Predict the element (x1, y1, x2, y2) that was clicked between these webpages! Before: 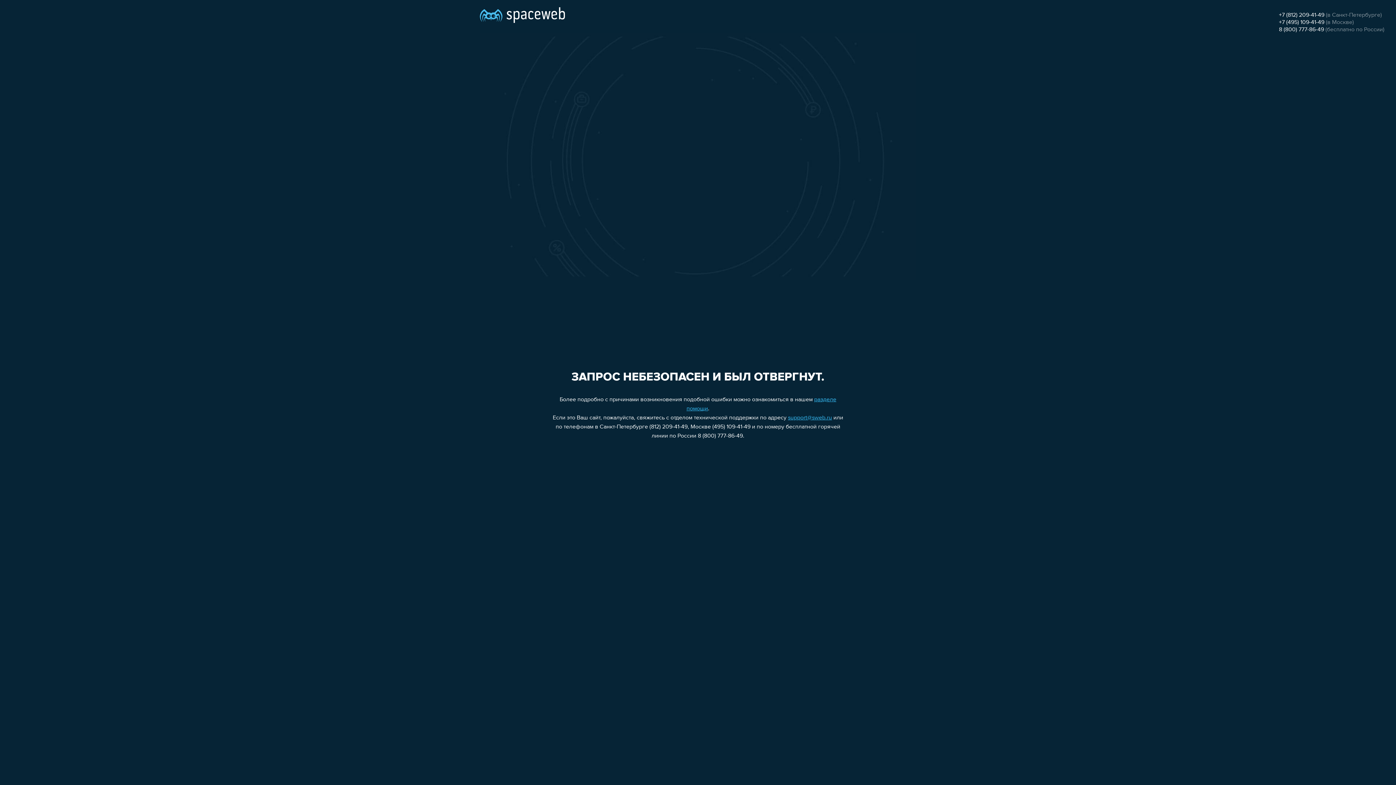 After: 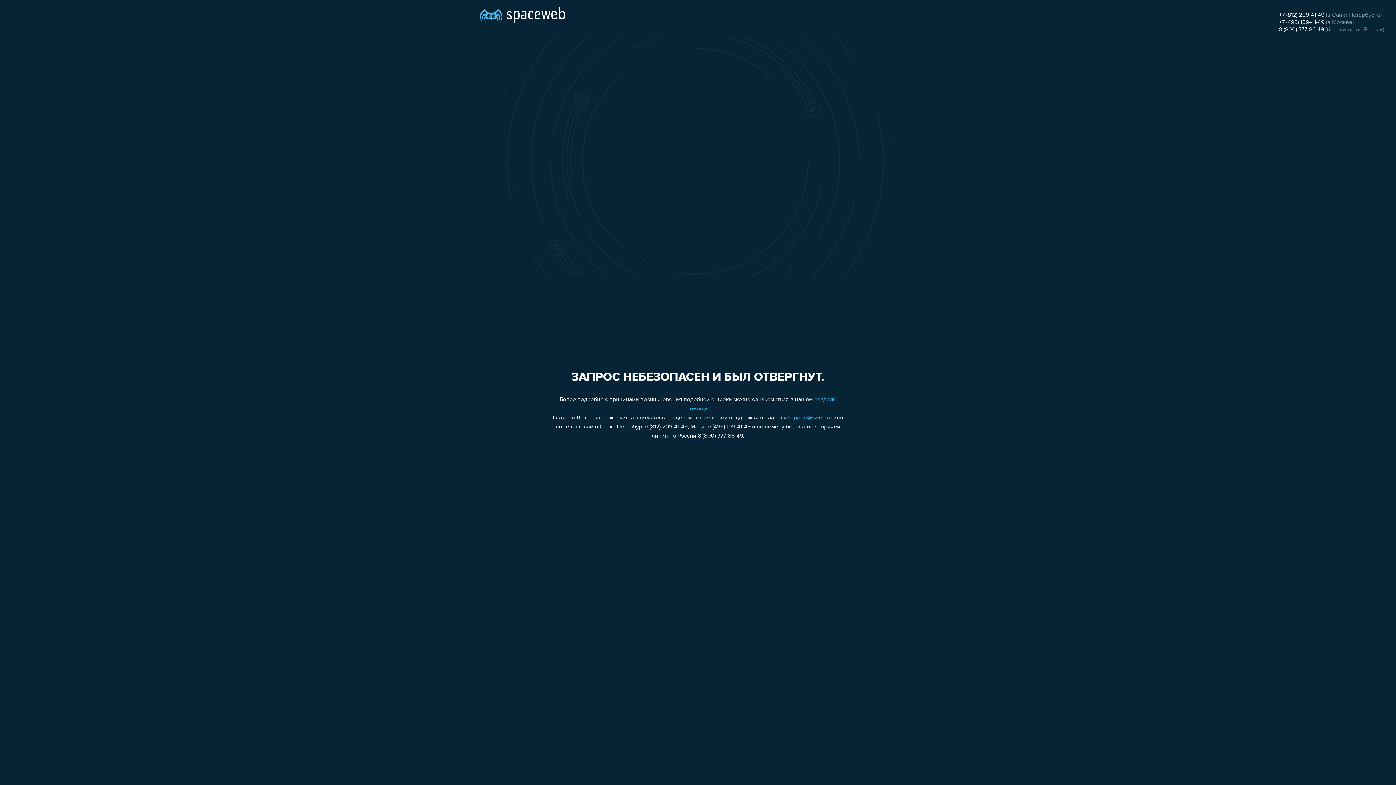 Action: label: 8 (800) 777-86-49 bbox: (1279, 26, 1324, 32)